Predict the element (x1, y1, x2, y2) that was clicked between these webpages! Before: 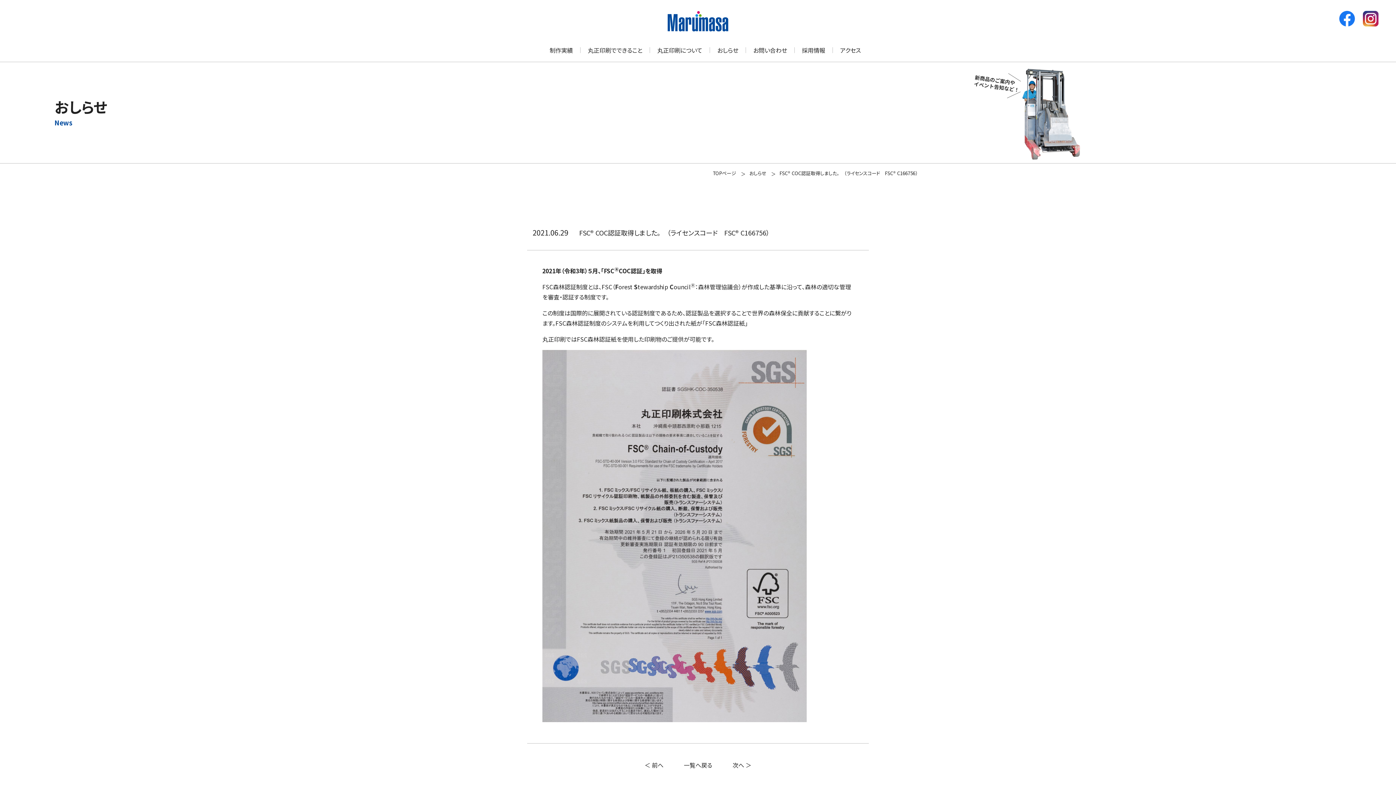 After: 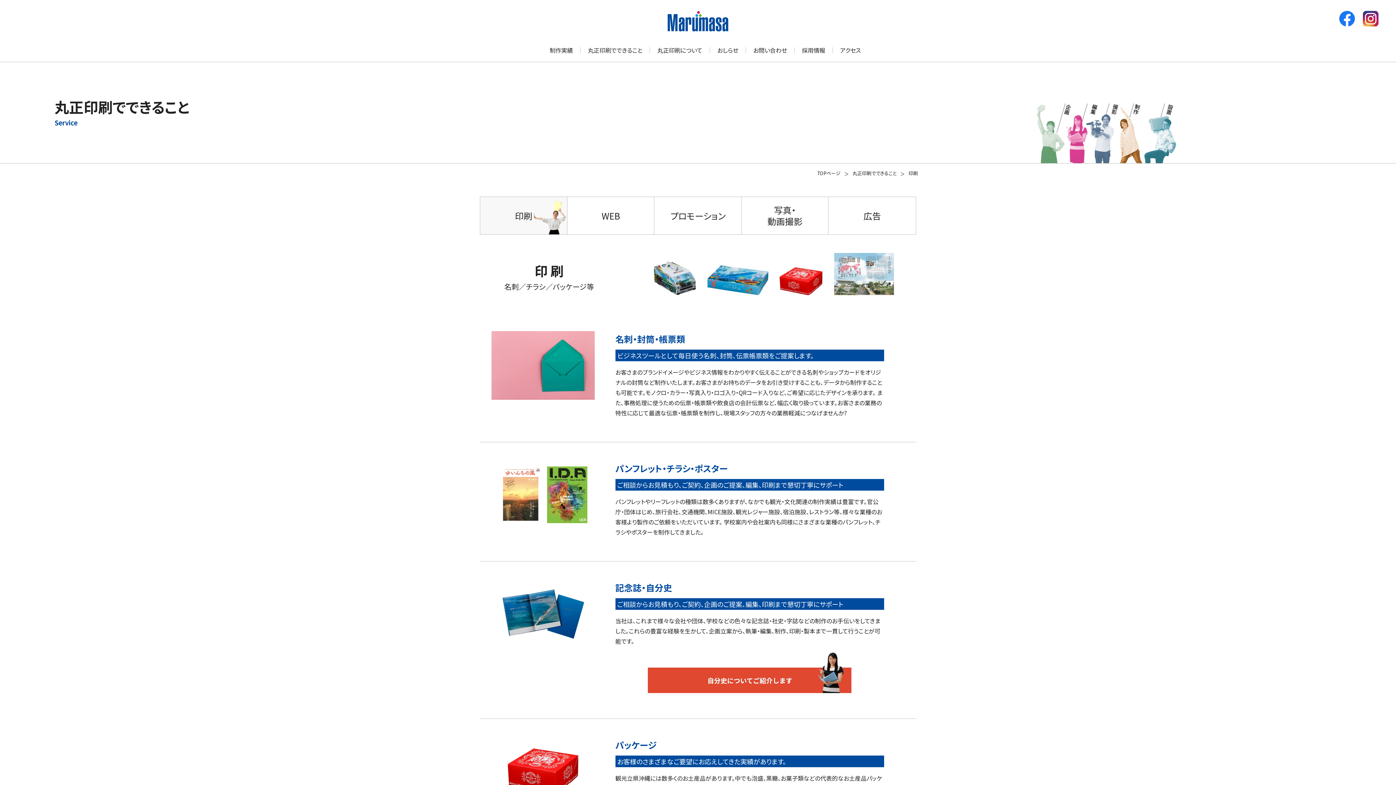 Action: label: 丸正印刷でできること bbox: (588, 45, 642, 54)